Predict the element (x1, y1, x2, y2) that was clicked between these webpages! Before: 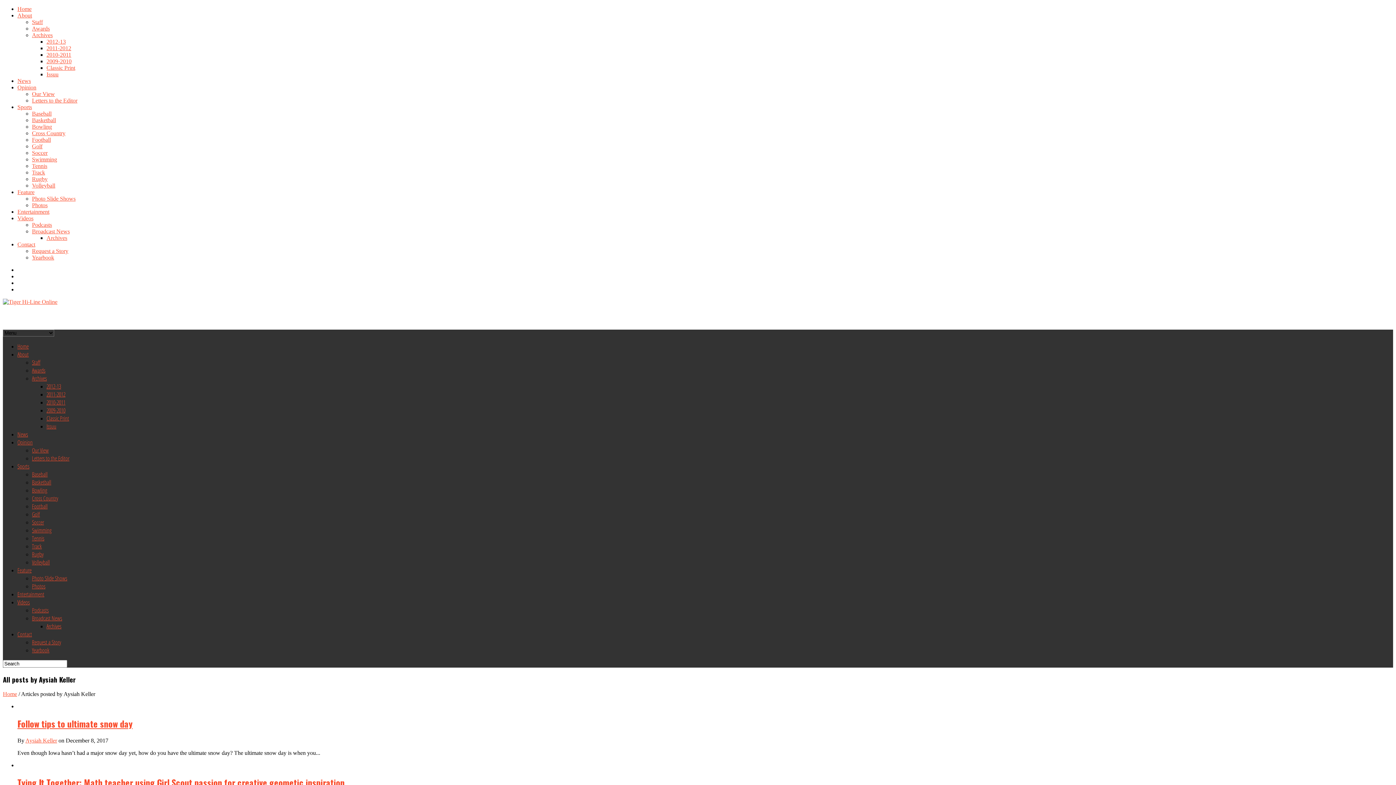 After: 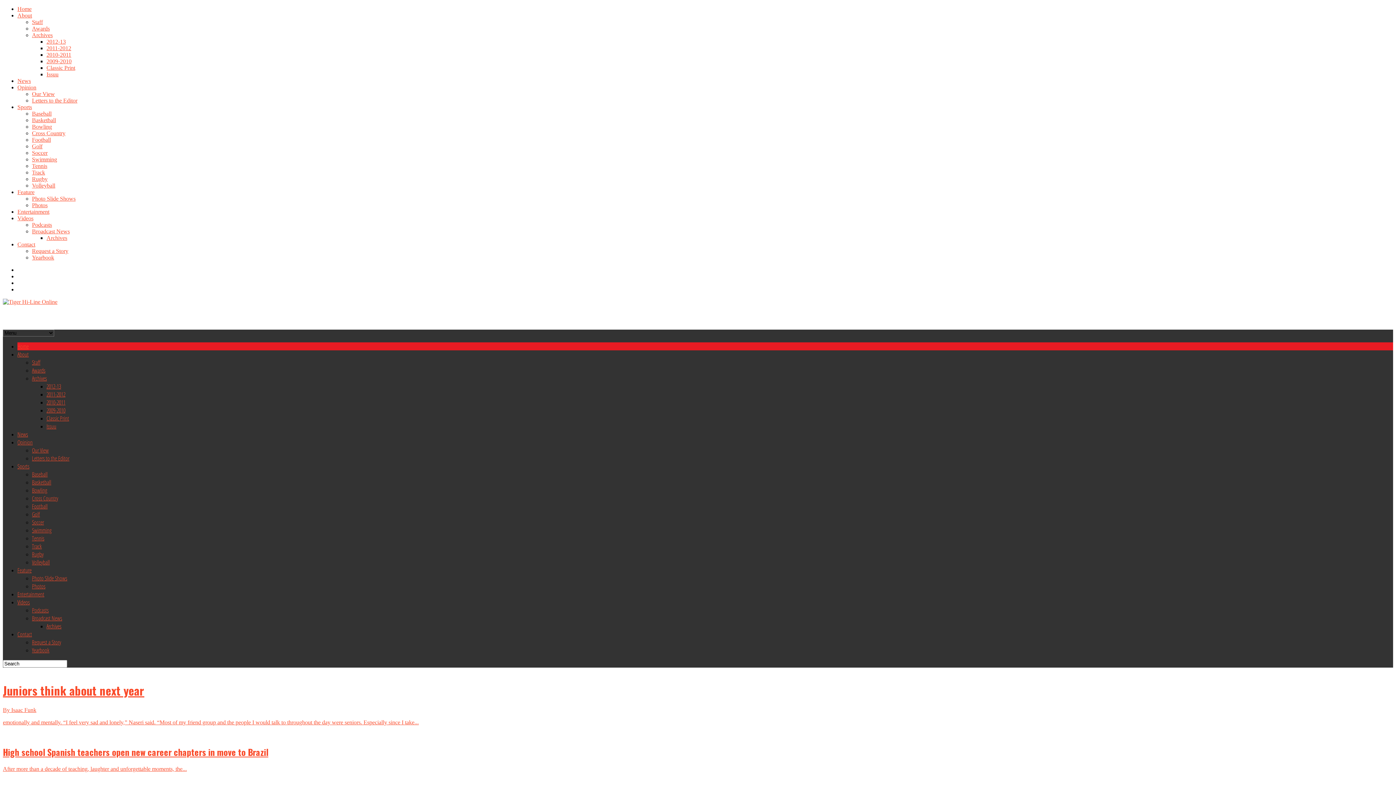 Action: bbox: (17, 5, 31, 12) label: Home